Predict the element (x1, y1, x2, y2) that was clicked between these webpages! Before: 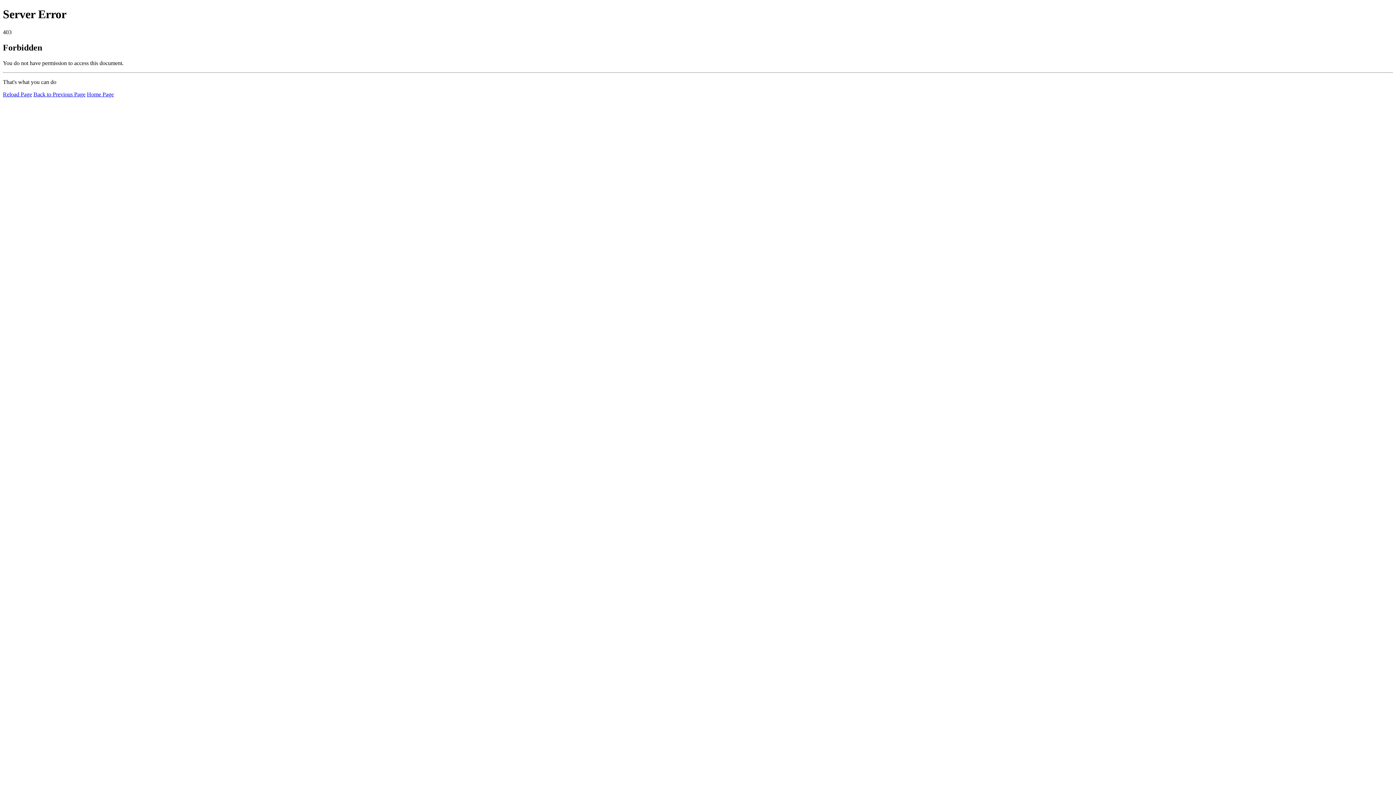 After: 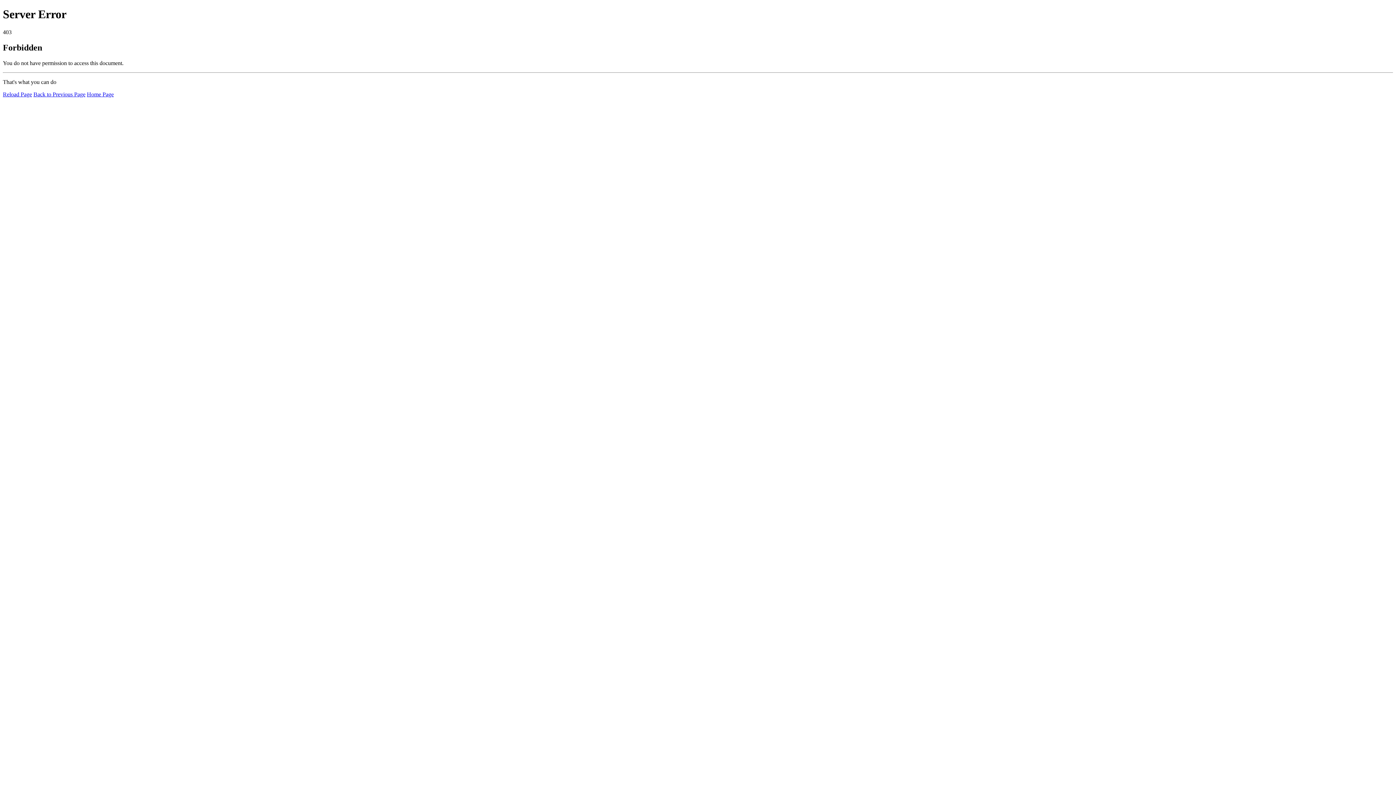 Action: label: Home Page bbox: (86, 91, 113, 97)